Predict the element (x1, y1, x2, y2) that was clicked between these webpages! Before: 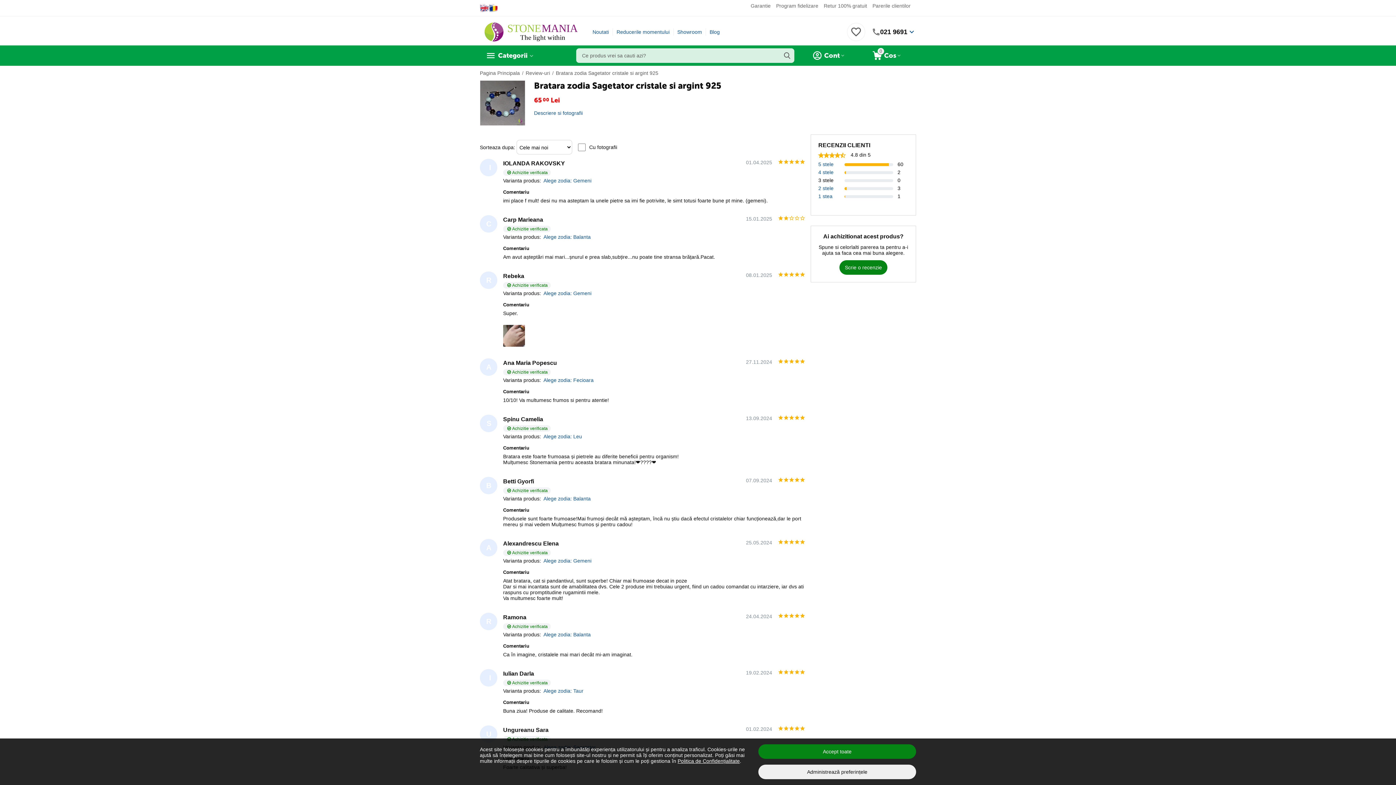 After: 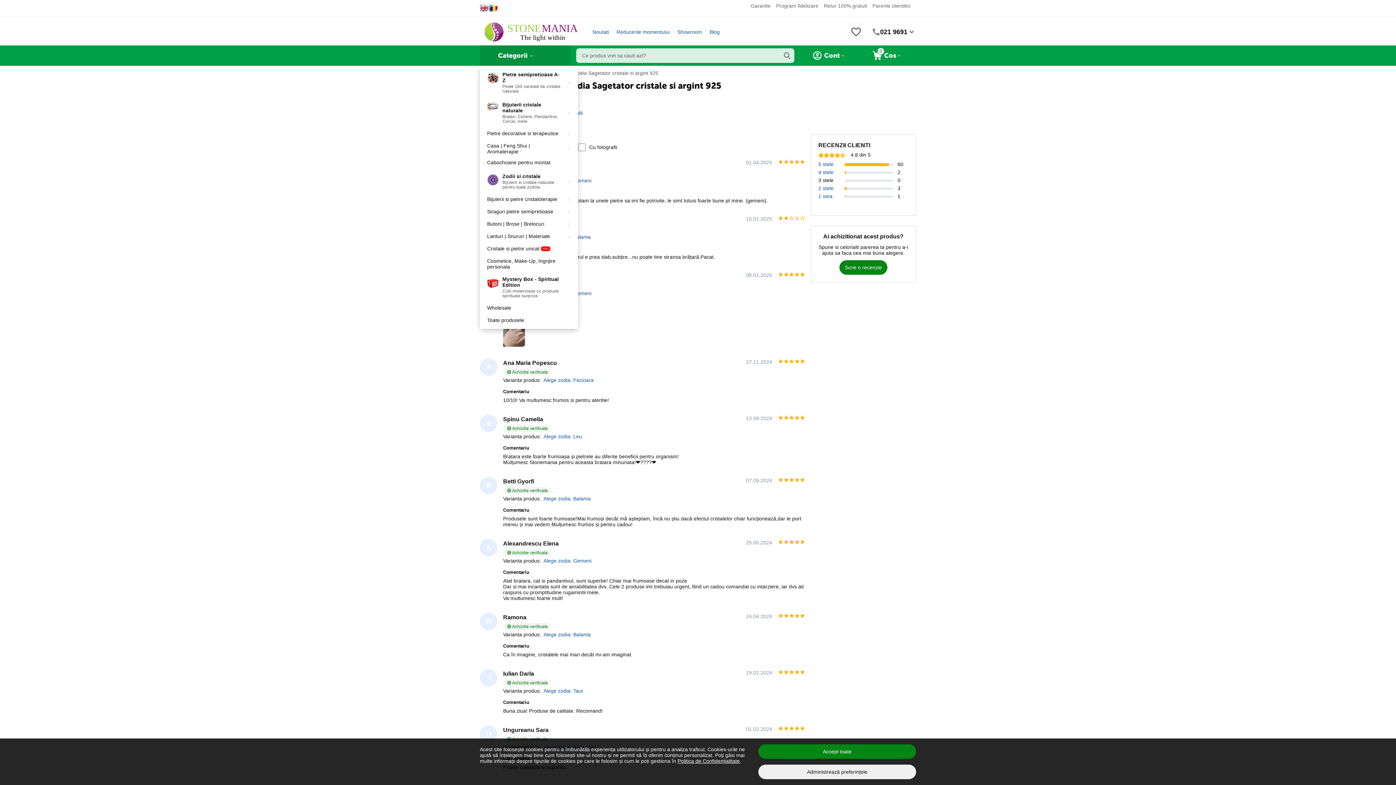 Action: label: Categorii bbox: (498, 52, 527, 58)